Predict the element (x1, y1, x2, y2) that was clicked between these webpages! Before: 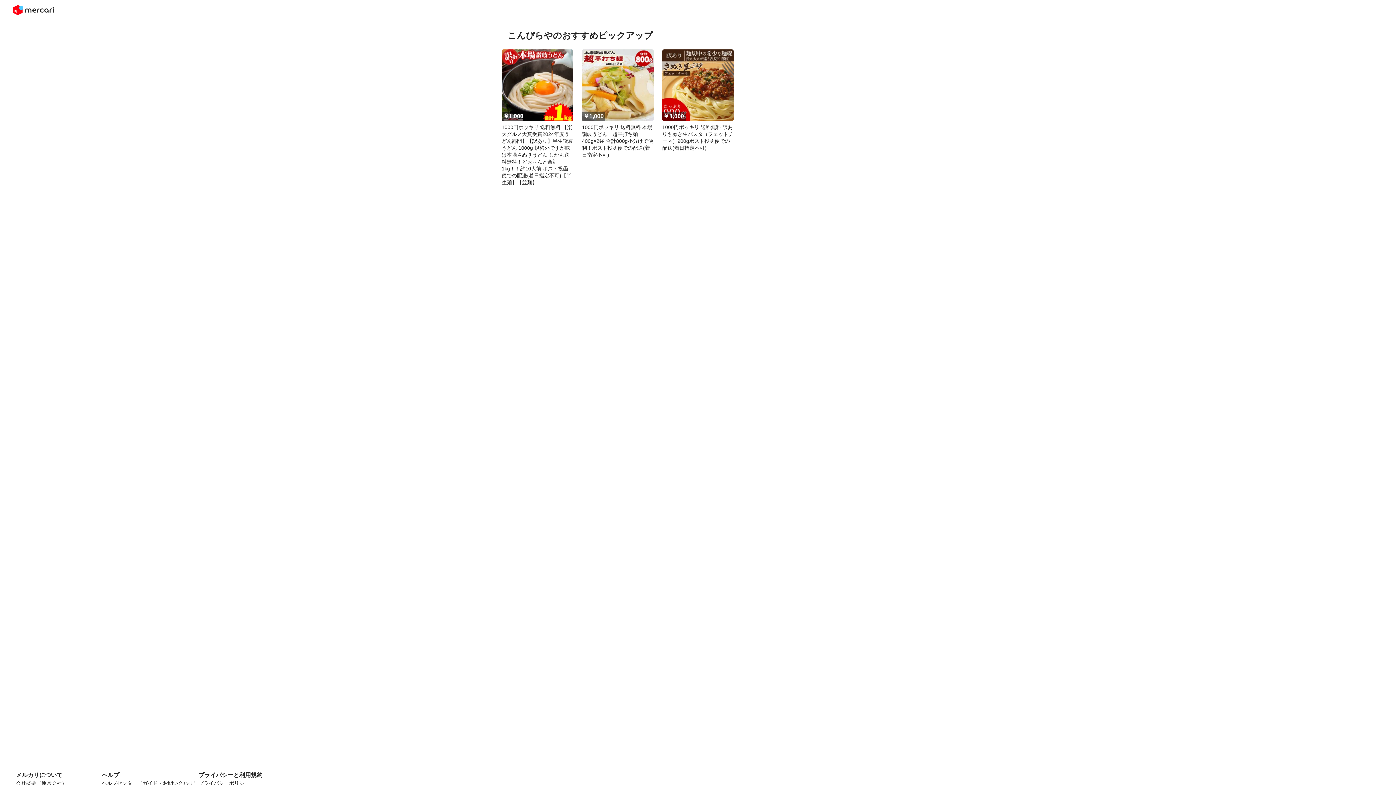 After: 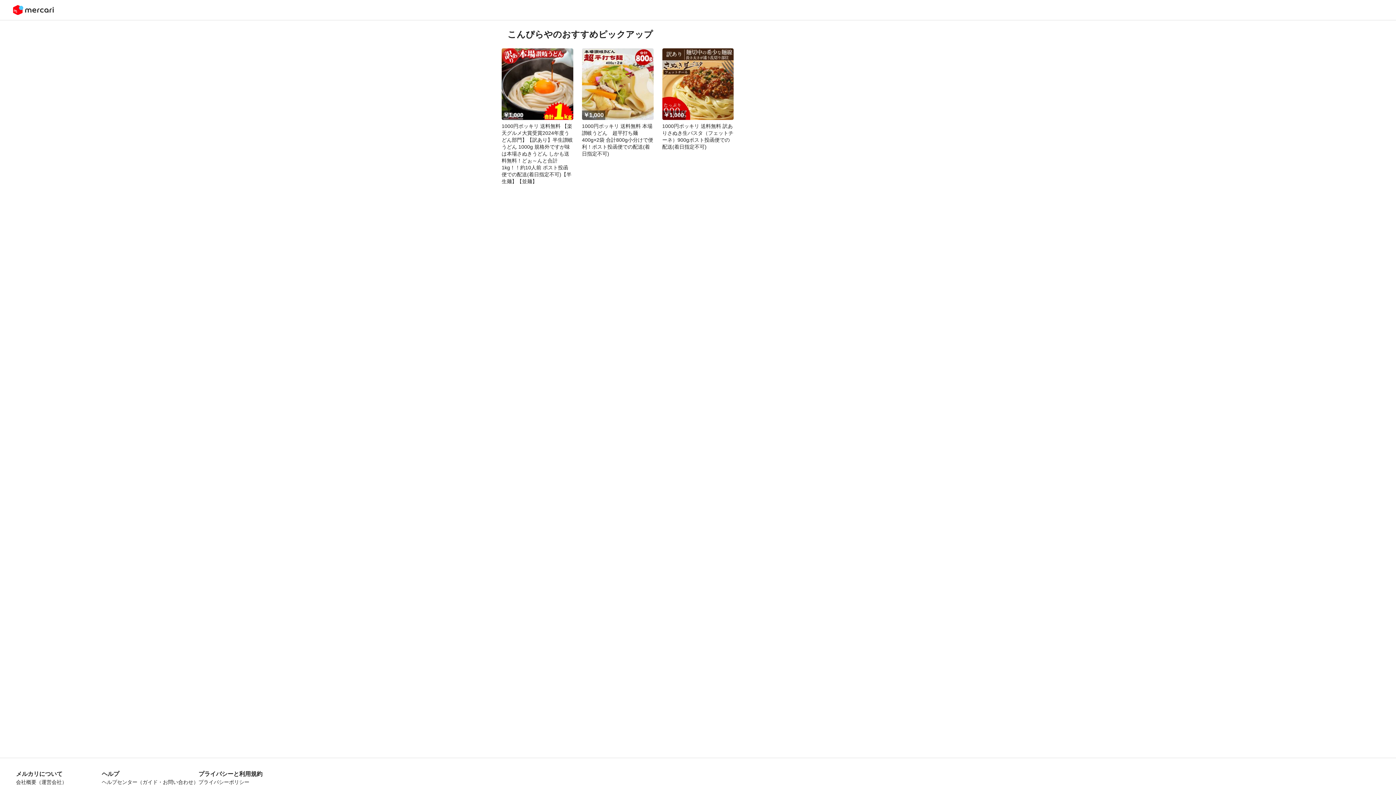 Action: label: ヘルプセンター（ガイド・お問い合わせ） bbox: (101, 780, 198, 786)